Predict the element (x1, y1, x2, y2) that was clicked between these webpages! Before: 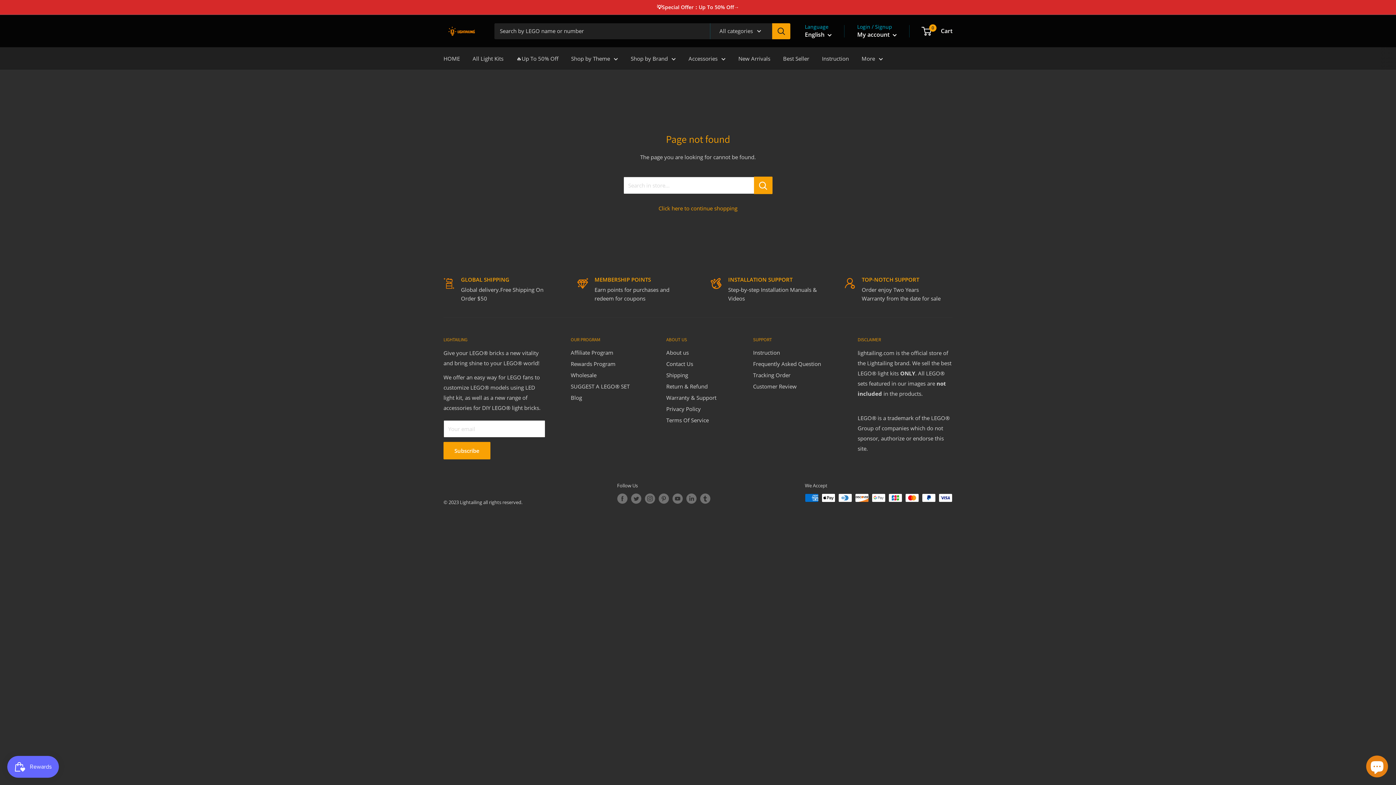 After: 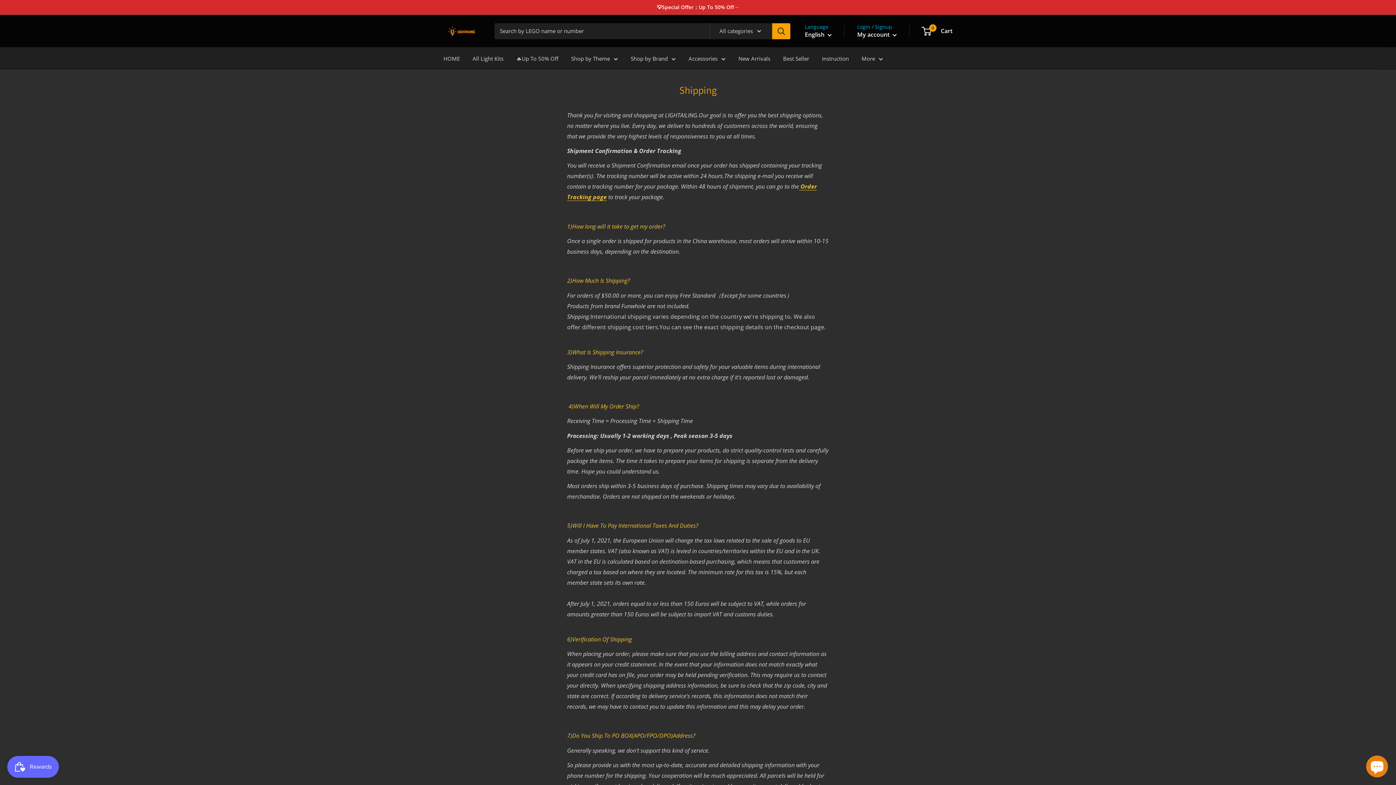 Action: bbox: (666, 369, 727, 381) label: Shipping